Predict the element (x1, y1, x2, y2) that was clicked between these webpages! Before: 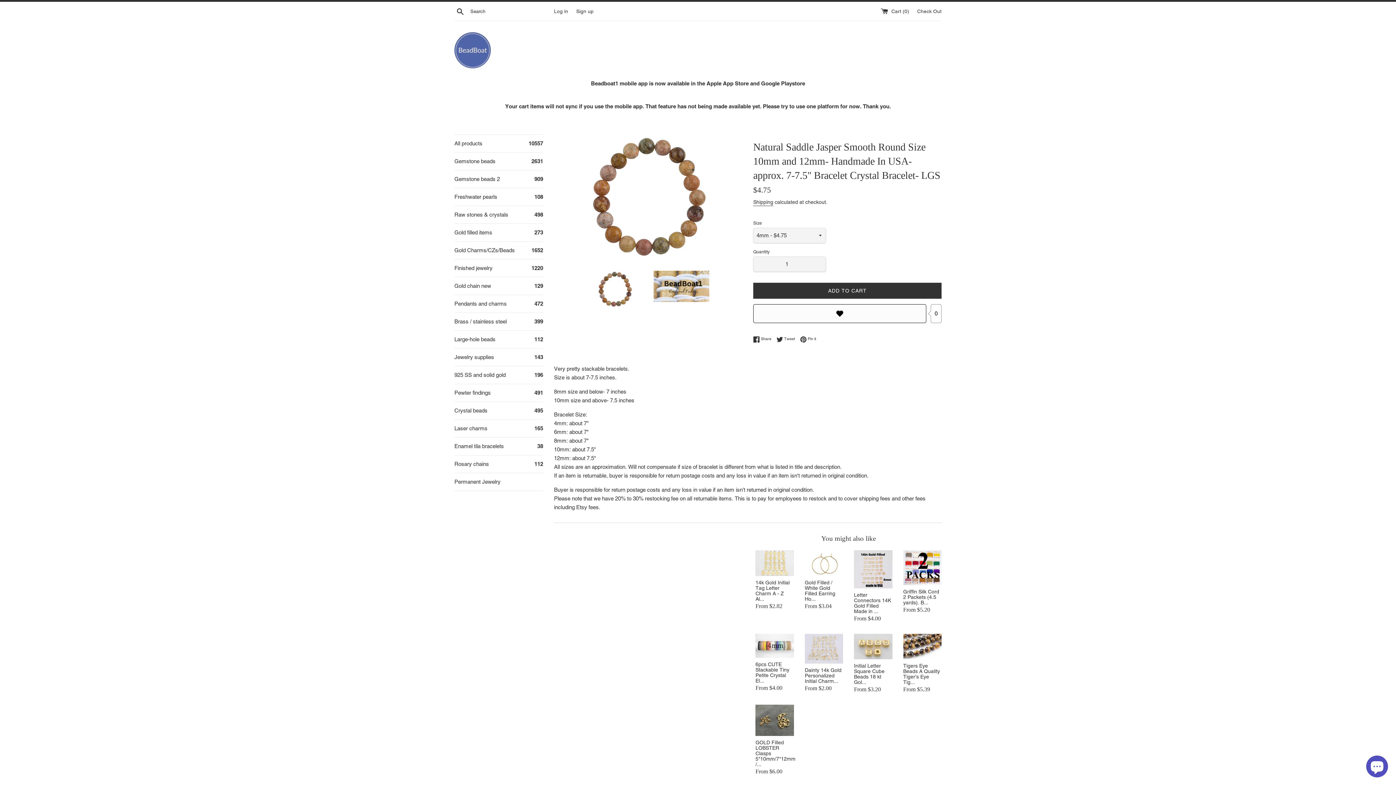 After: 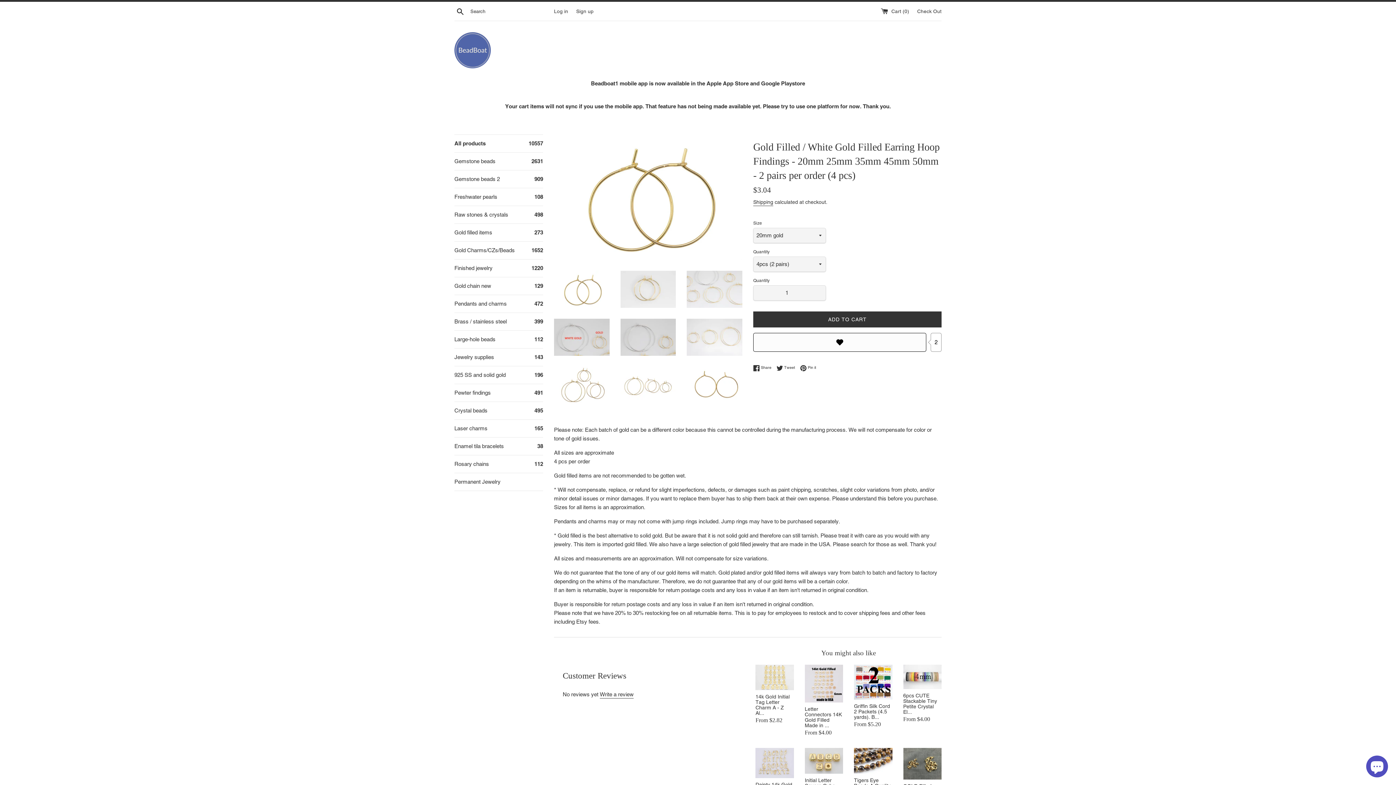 Action: bbox: (804, 550, 843, 576)